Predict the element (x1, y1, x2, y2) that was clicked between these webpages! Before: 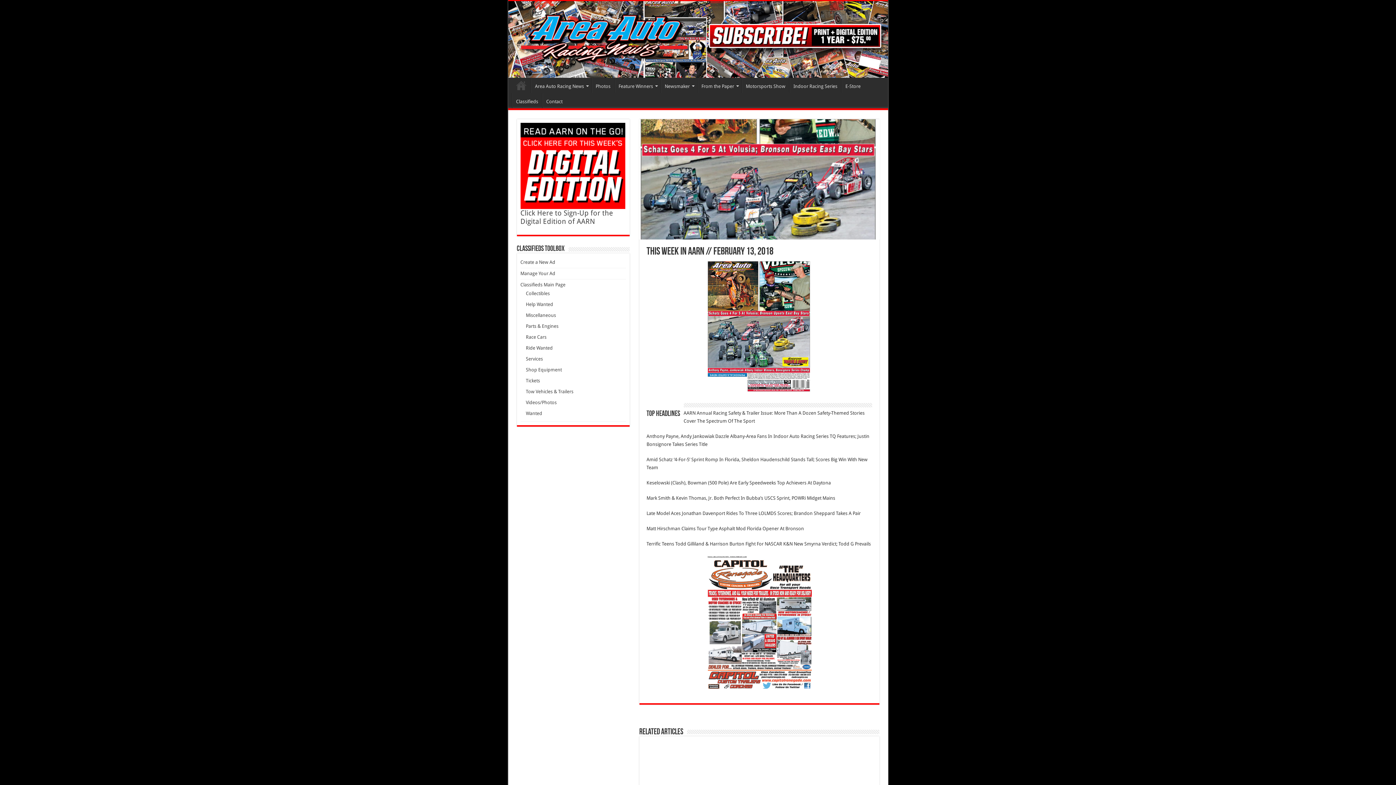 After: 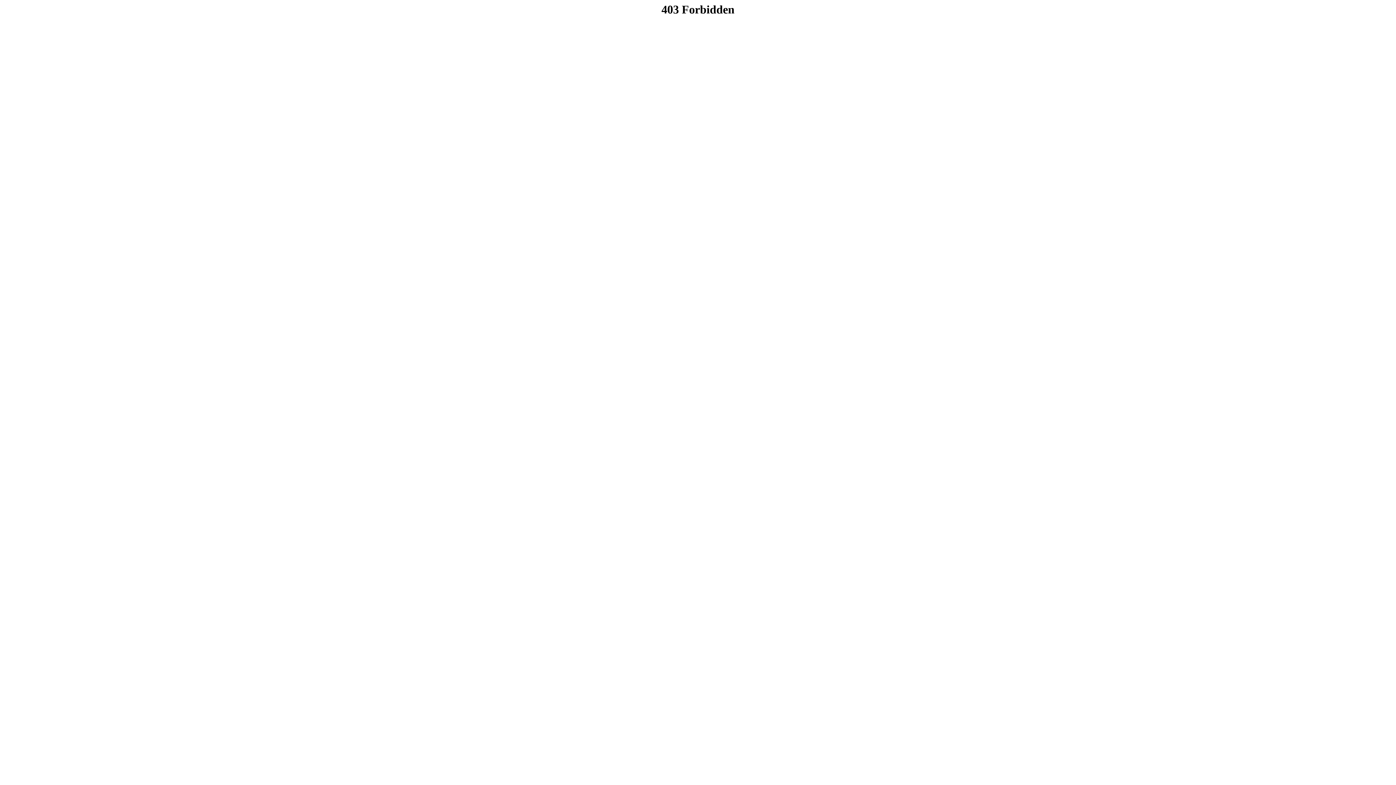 Action: bbox: (520, 162, 625, 168)